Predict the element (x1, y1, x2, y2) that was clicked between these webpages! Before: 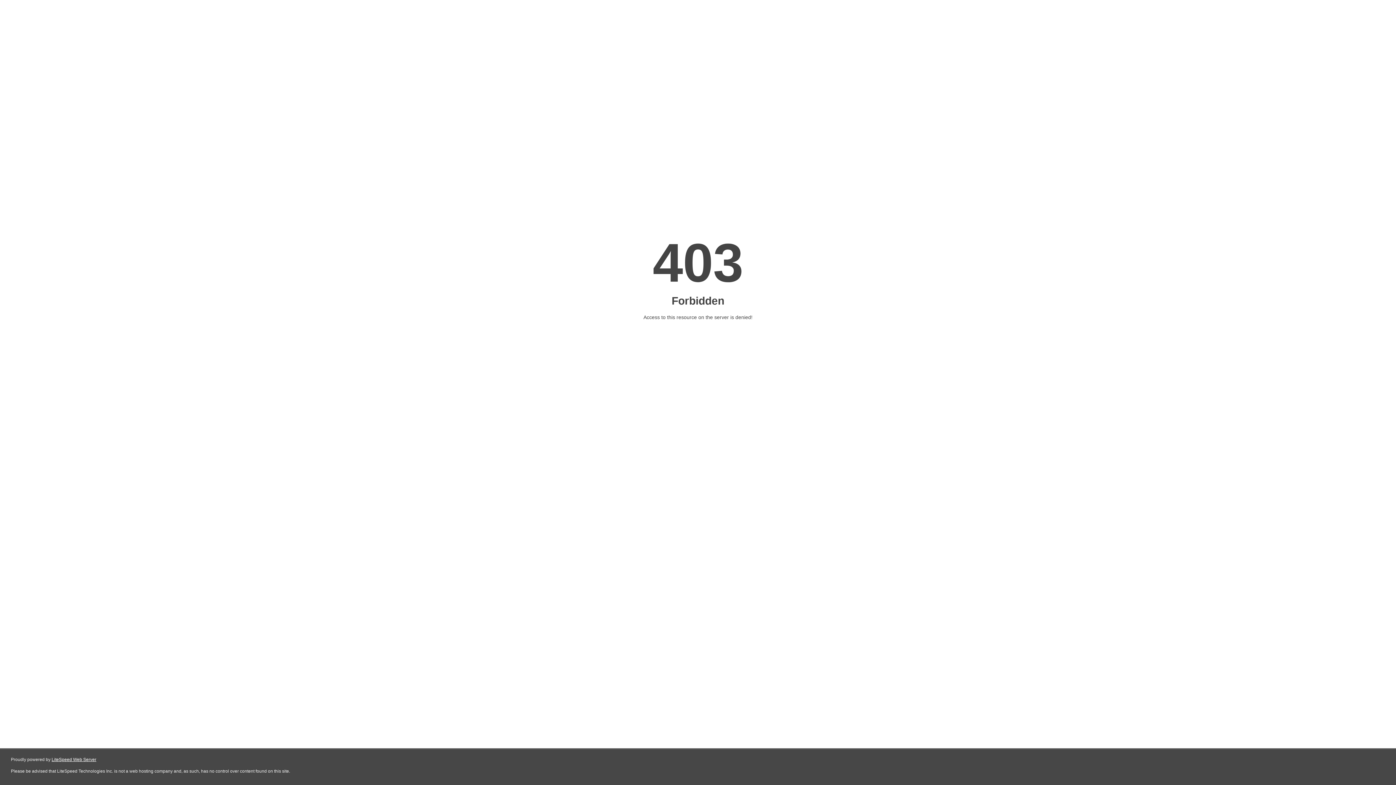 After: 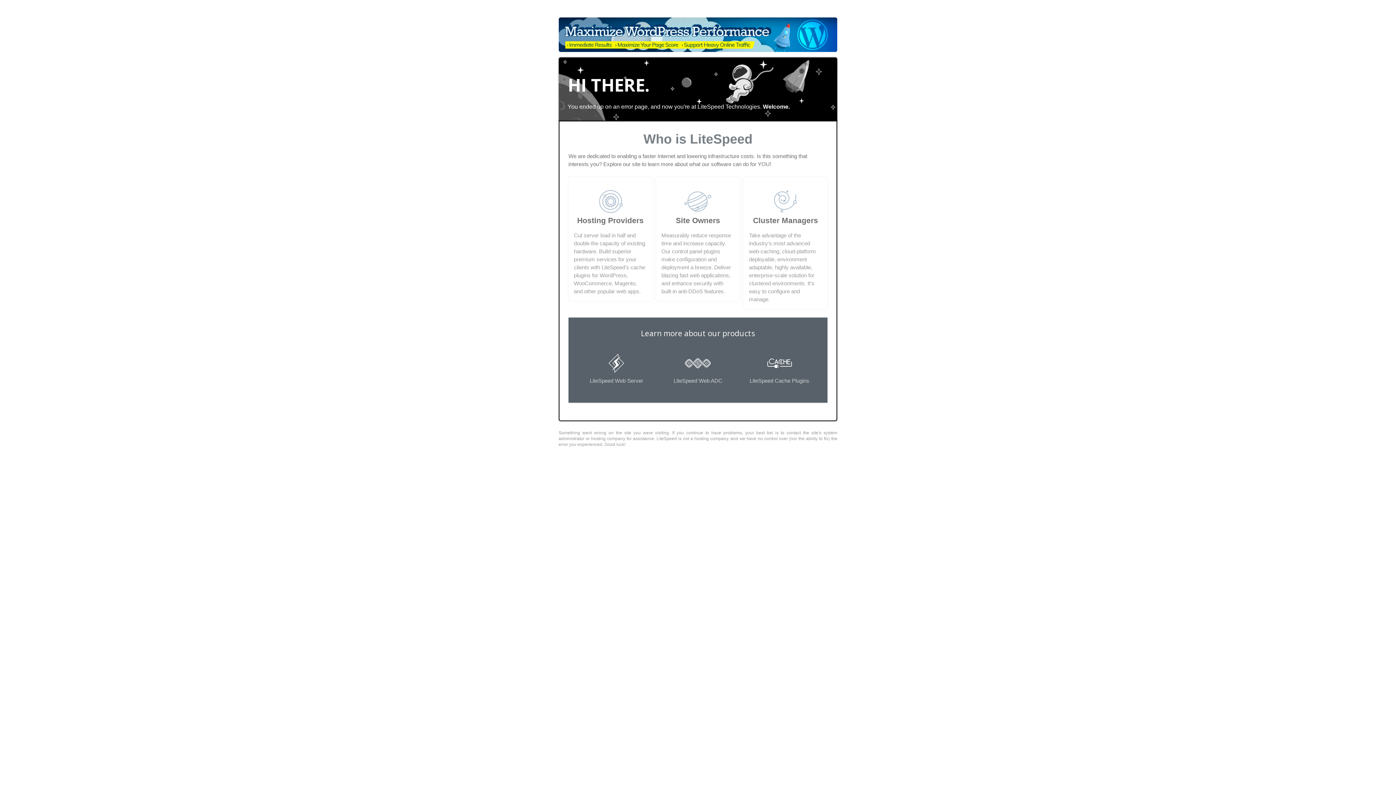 Action: bbox: (51, 757, 96, 762) label: LiteSpeed Web Server